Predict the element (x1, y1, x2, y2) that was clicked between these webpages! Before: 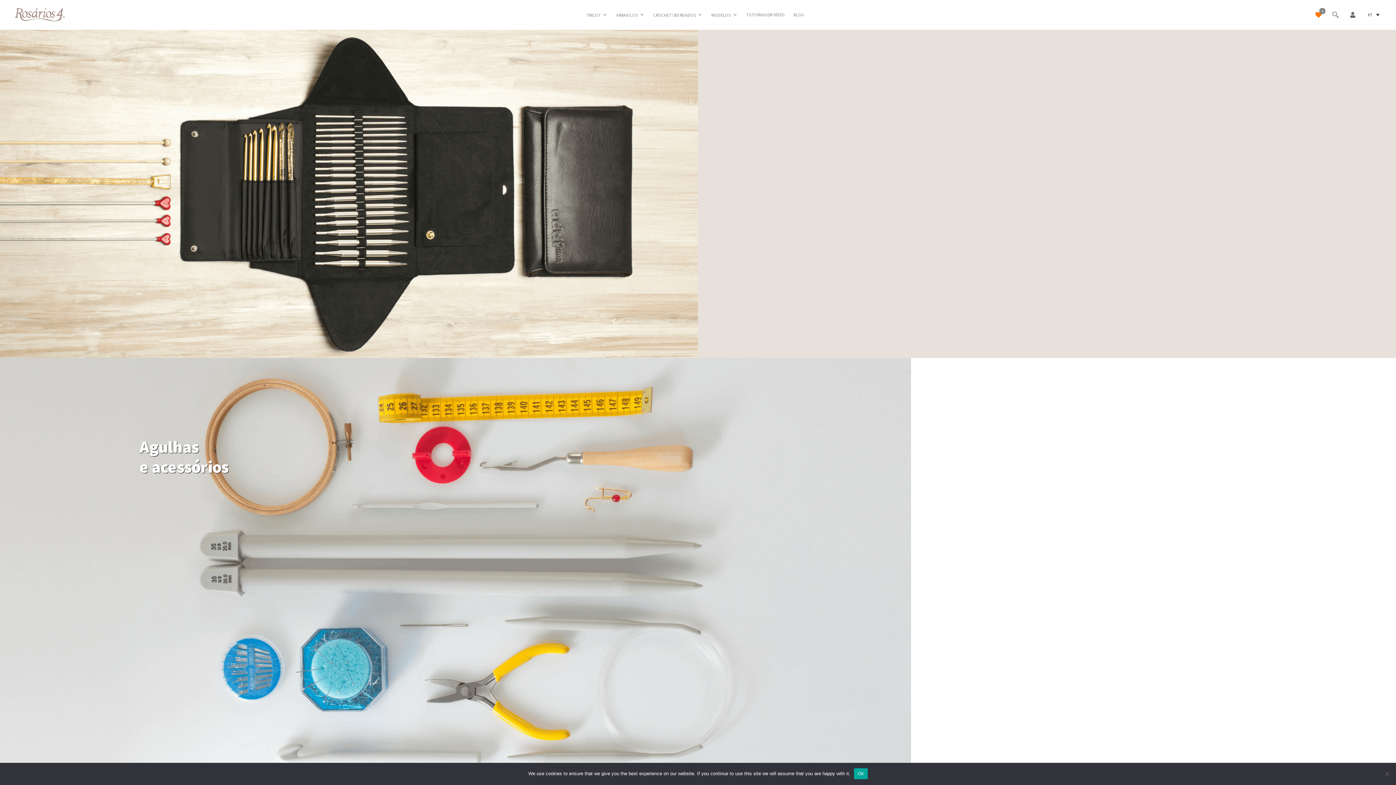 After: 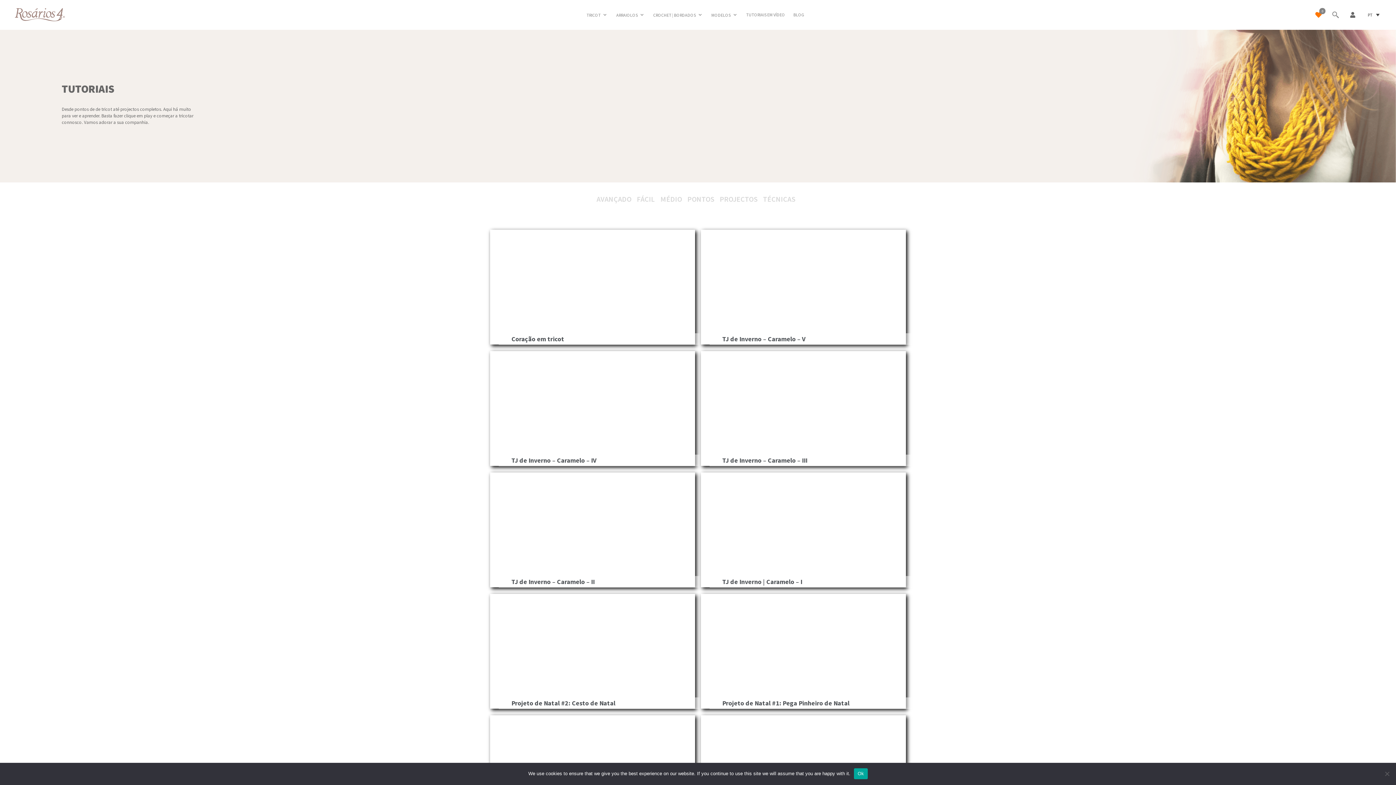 Action: label: TUTORIAIS EM VÍDEO bbox: (742, 0, 788, 29)